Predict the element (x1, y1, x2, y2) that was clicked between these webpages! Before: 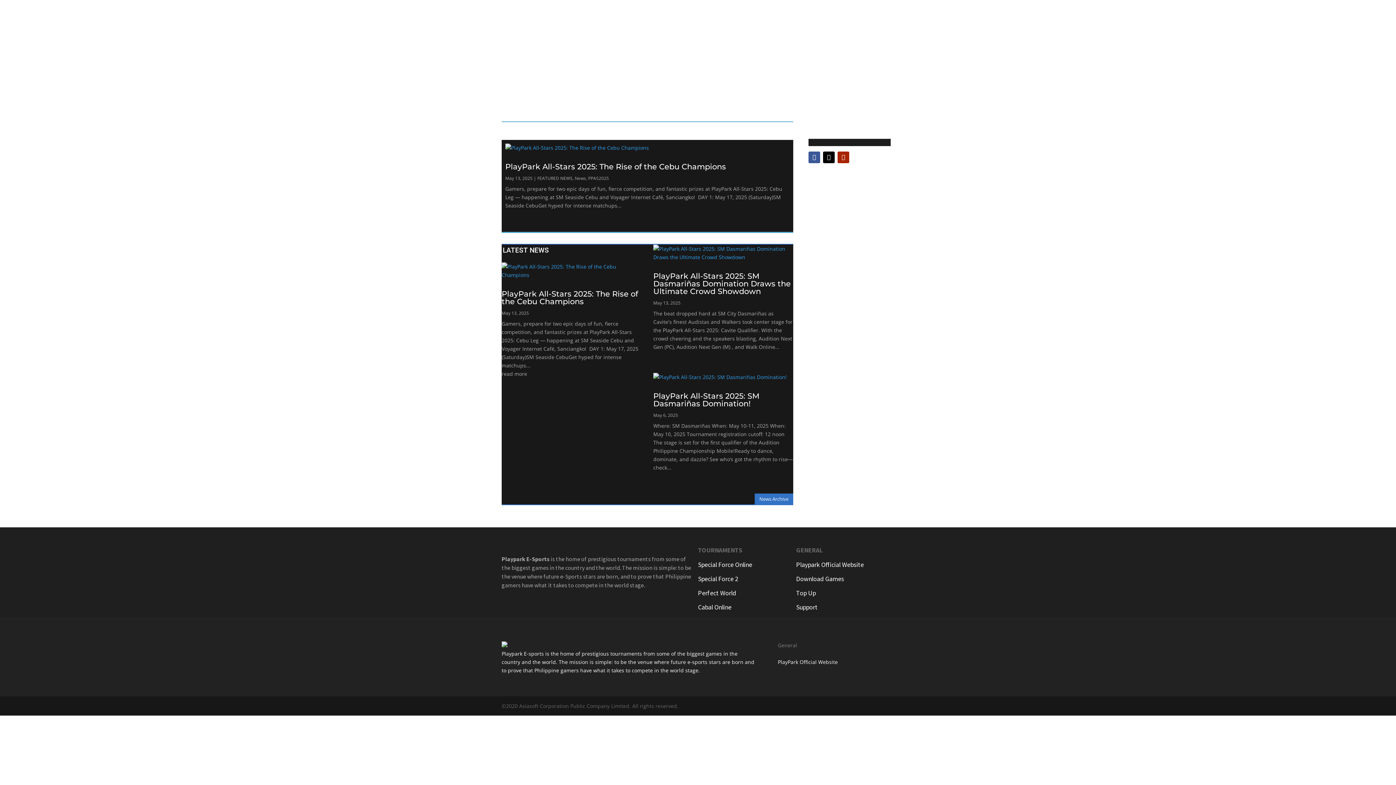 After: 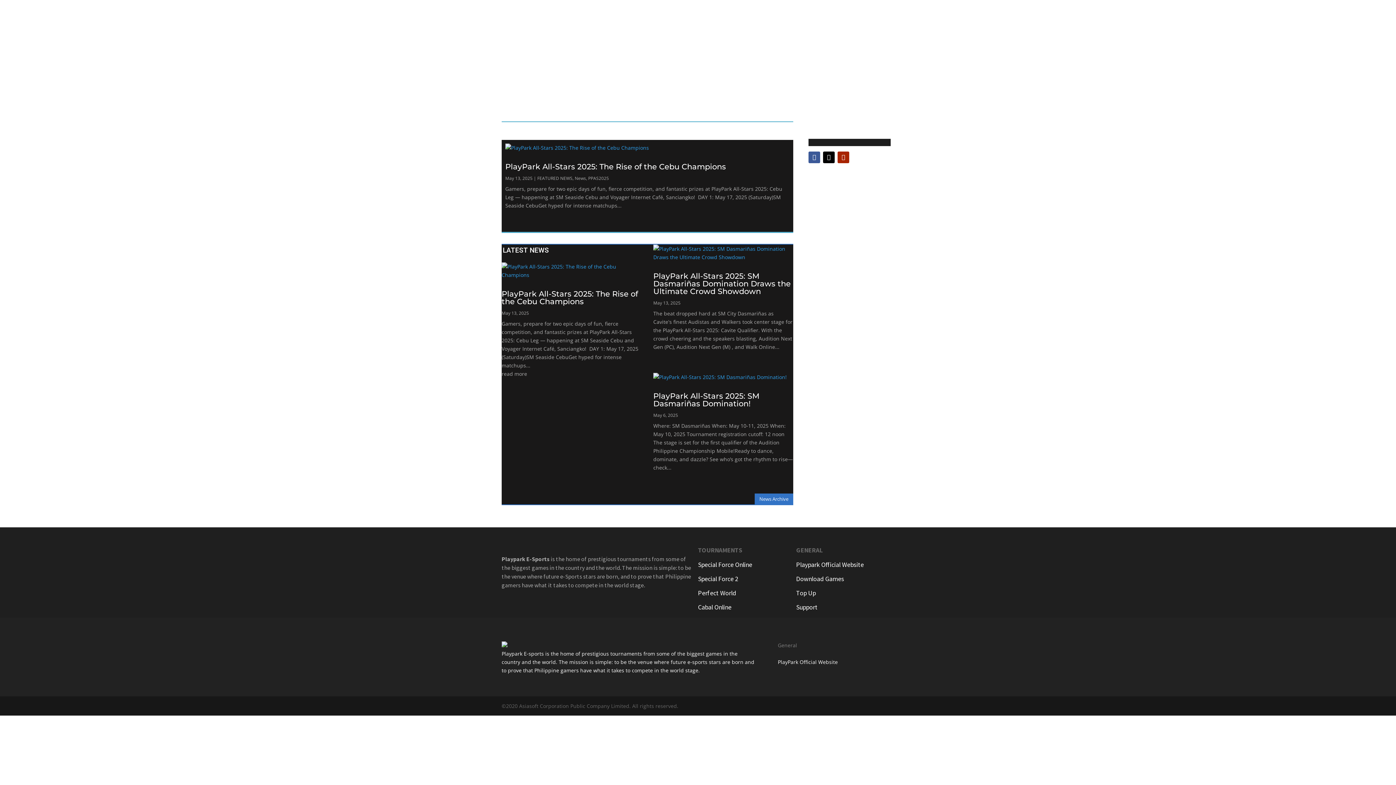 Action: label: Tournaments bbox: (687, 12, 728, 29)